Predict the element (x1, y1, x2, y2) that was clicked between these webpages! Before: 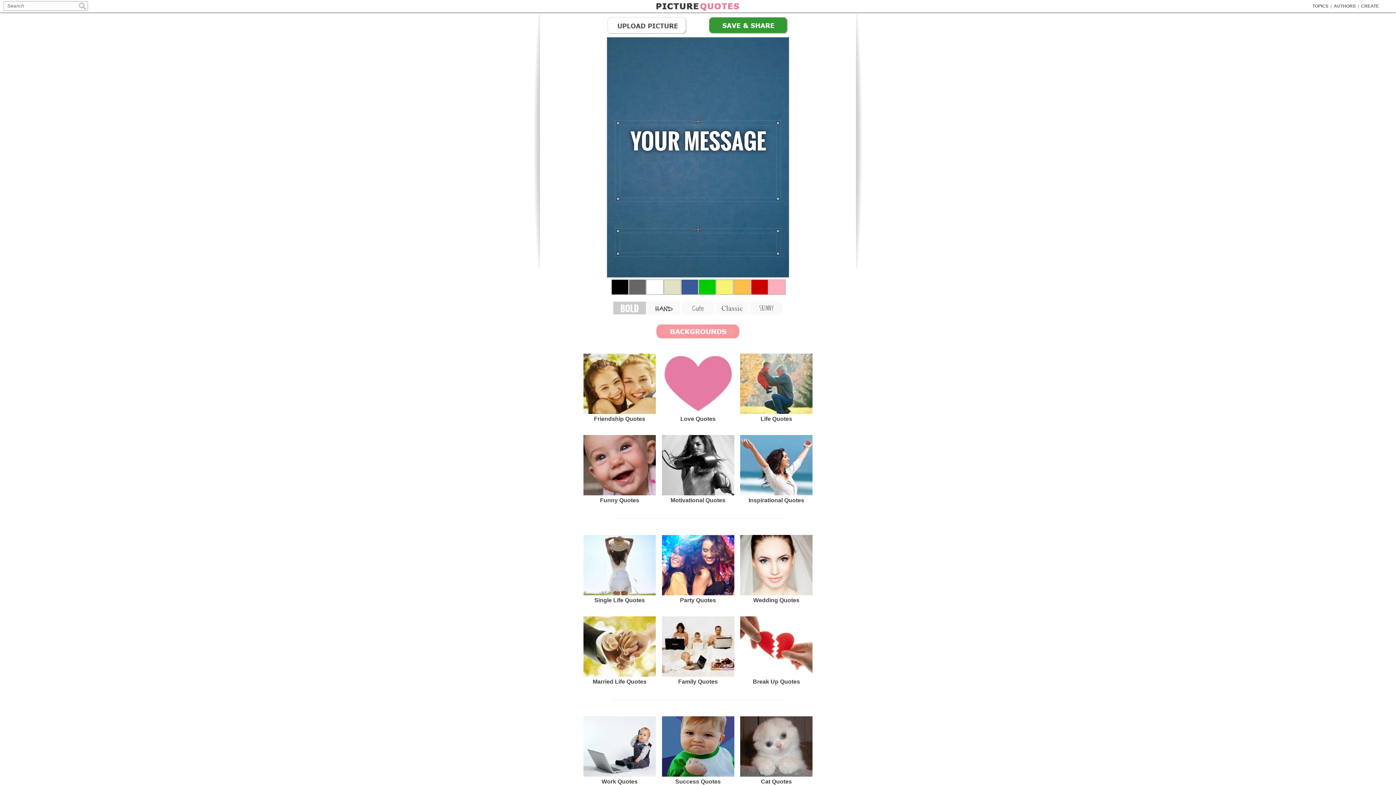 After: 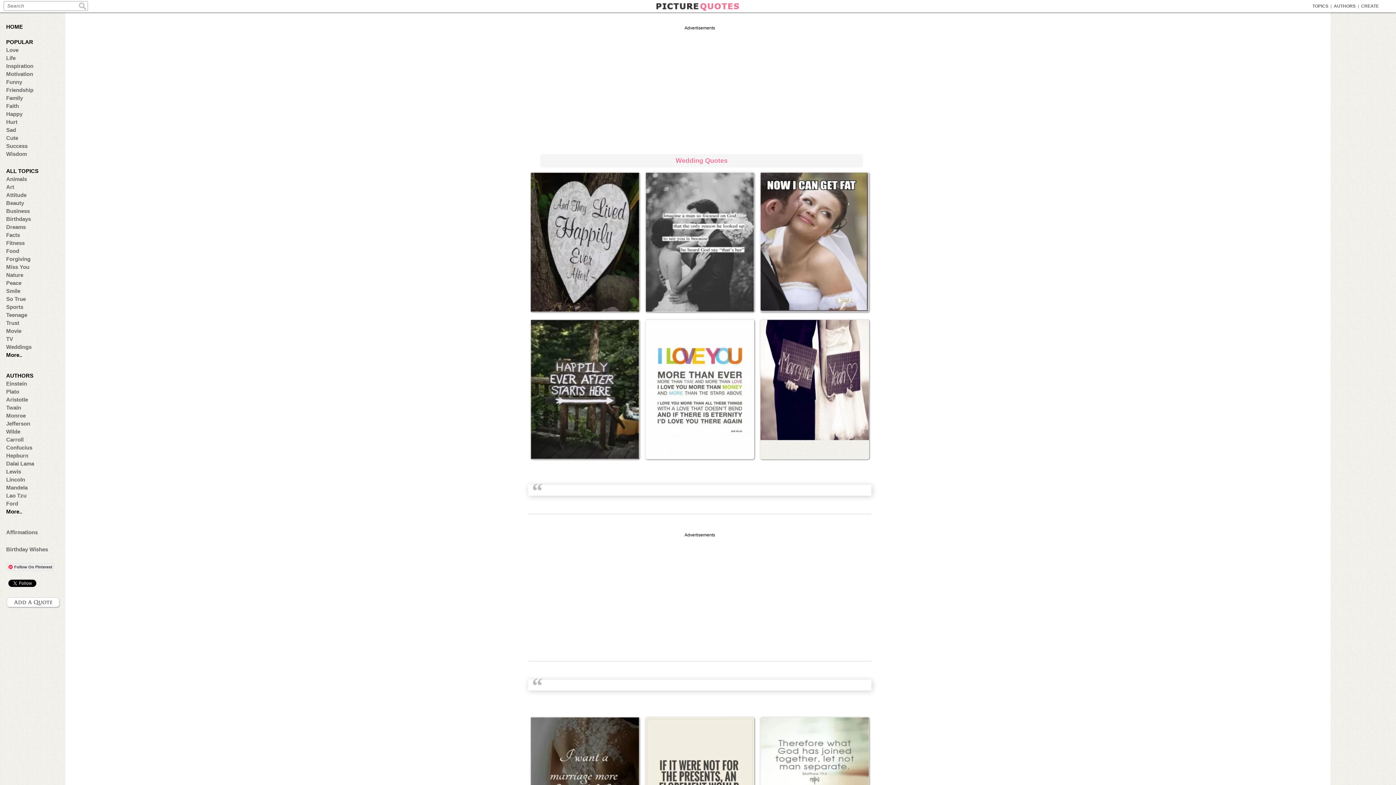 Action: label: Wedding Quotes bbox: (740, 535, 812, 607)